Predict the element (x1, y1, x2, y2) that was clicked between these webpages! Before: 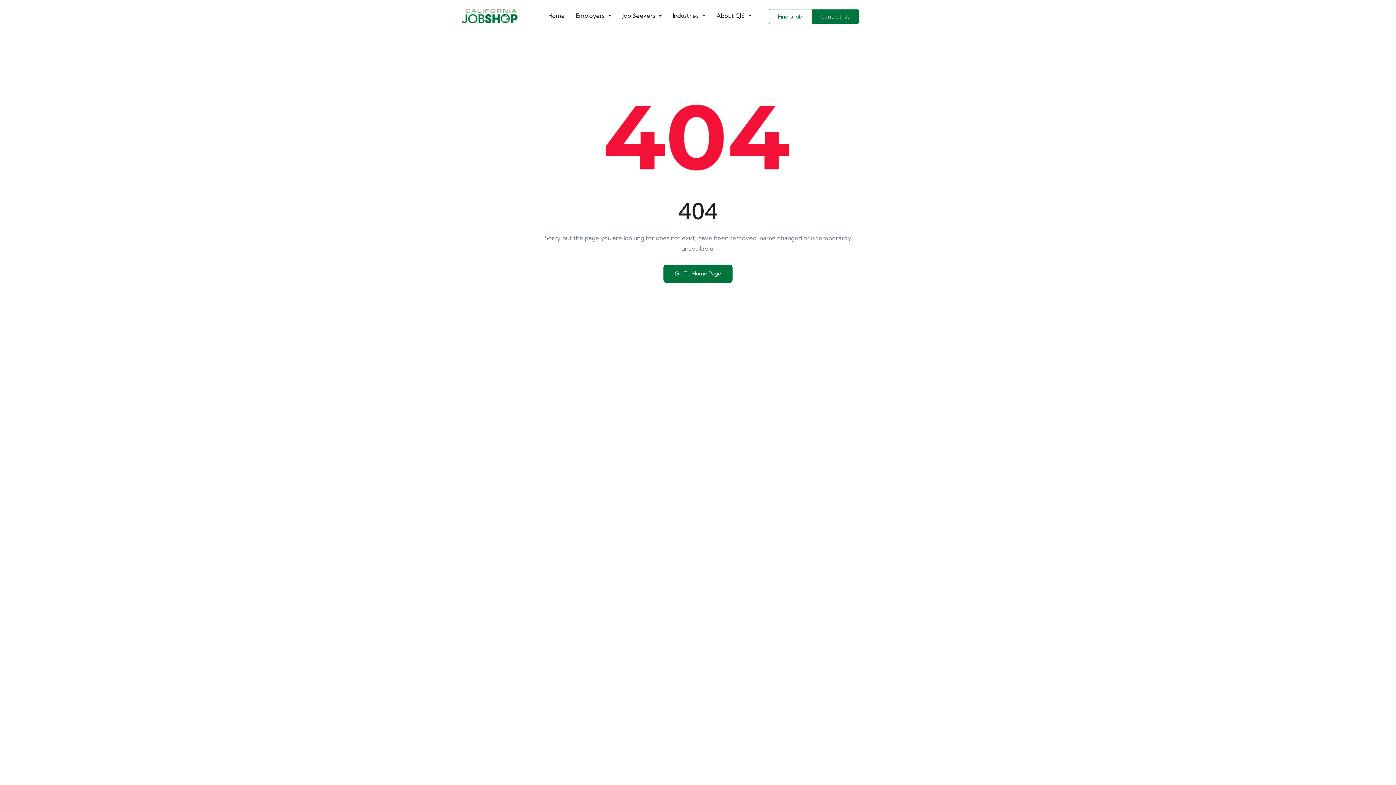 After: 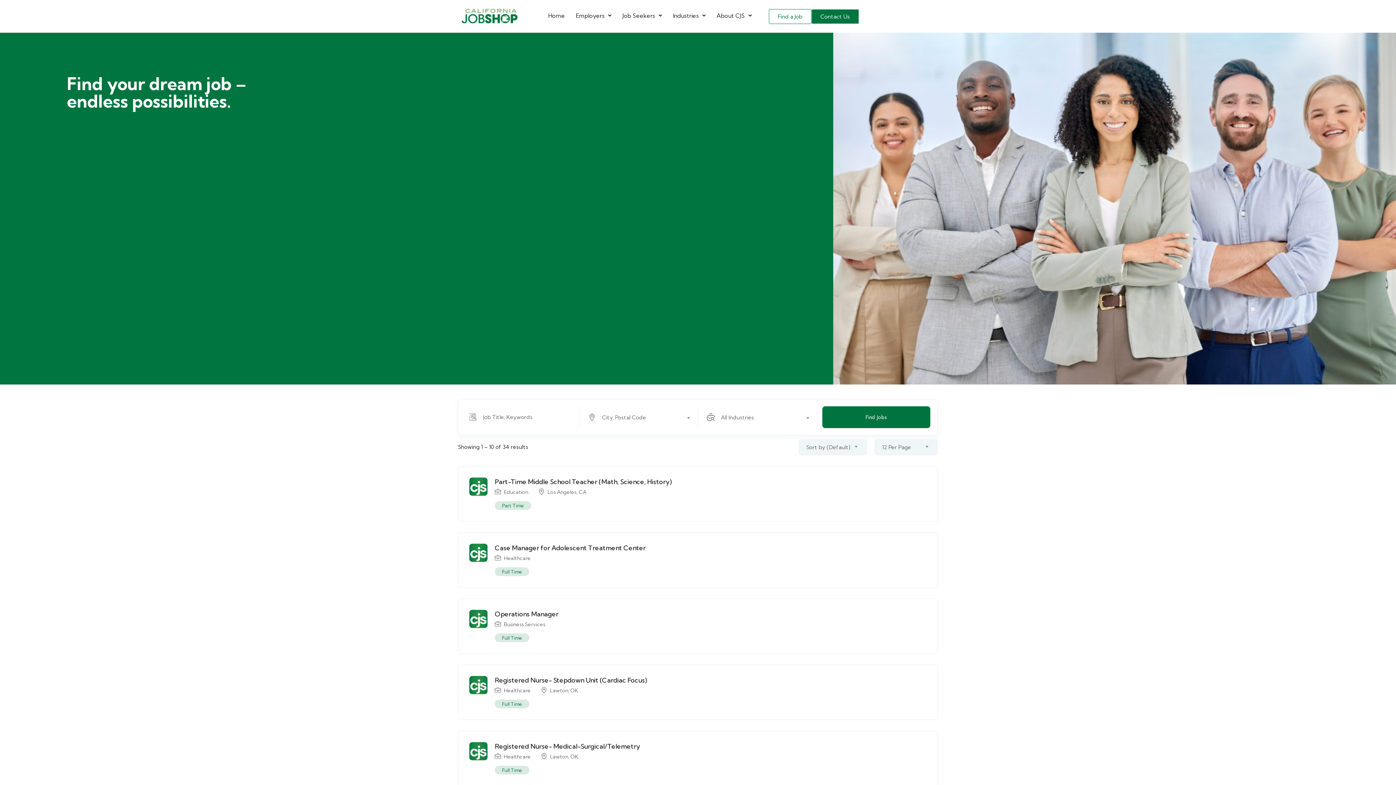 Action: bbox: (769, 9, 811, 24) label: Find a Job